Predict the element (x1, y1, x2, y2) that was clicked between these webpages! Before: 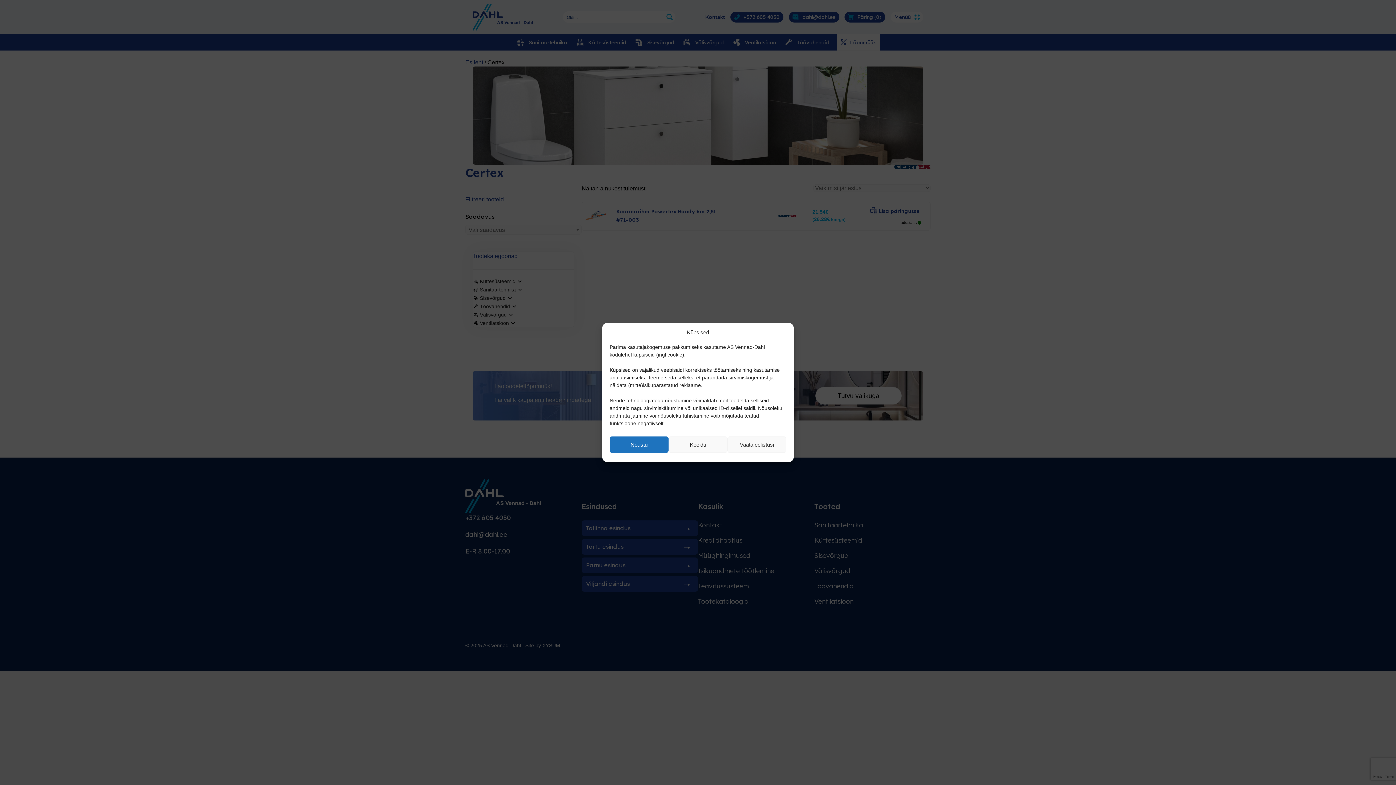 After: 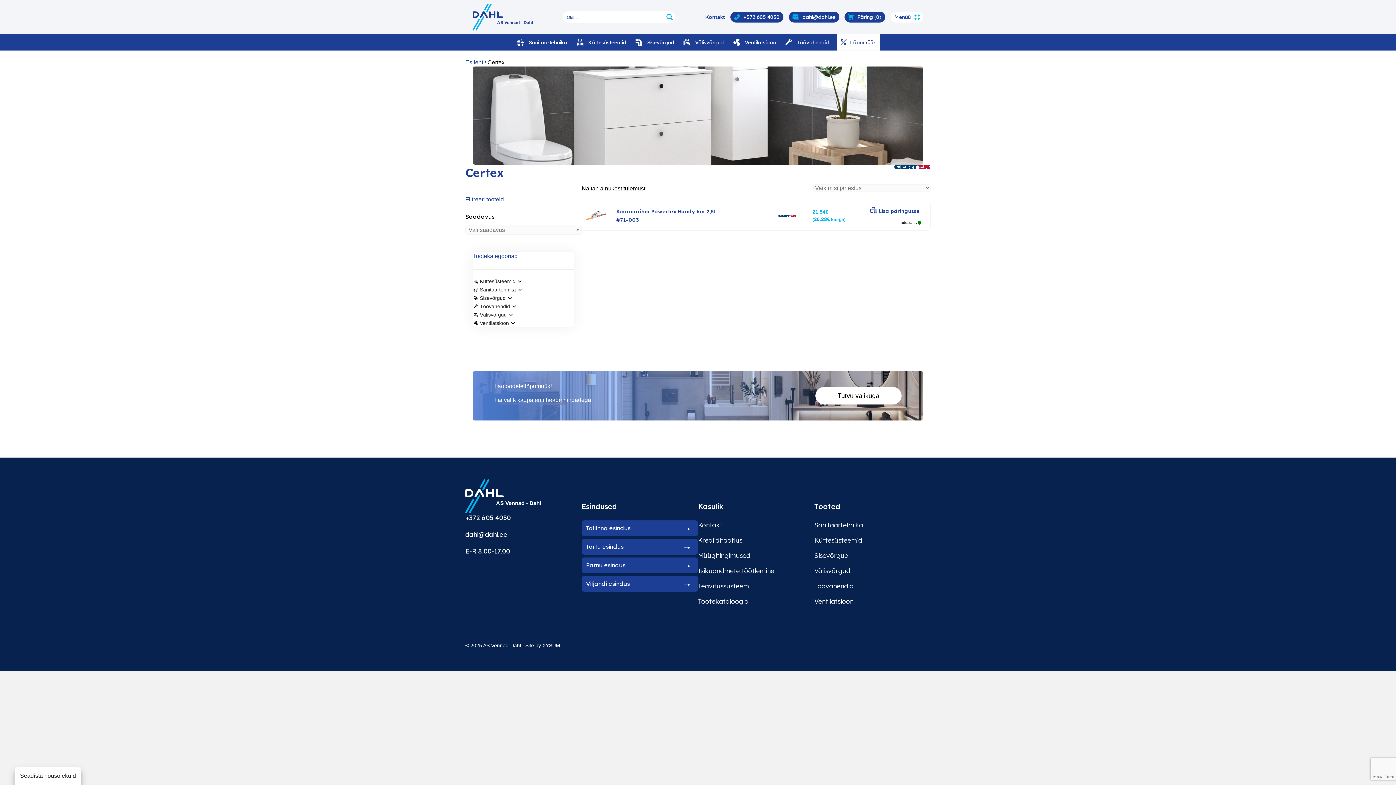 Action: bbox: (609, 436, 668, 453) label: Nõustu